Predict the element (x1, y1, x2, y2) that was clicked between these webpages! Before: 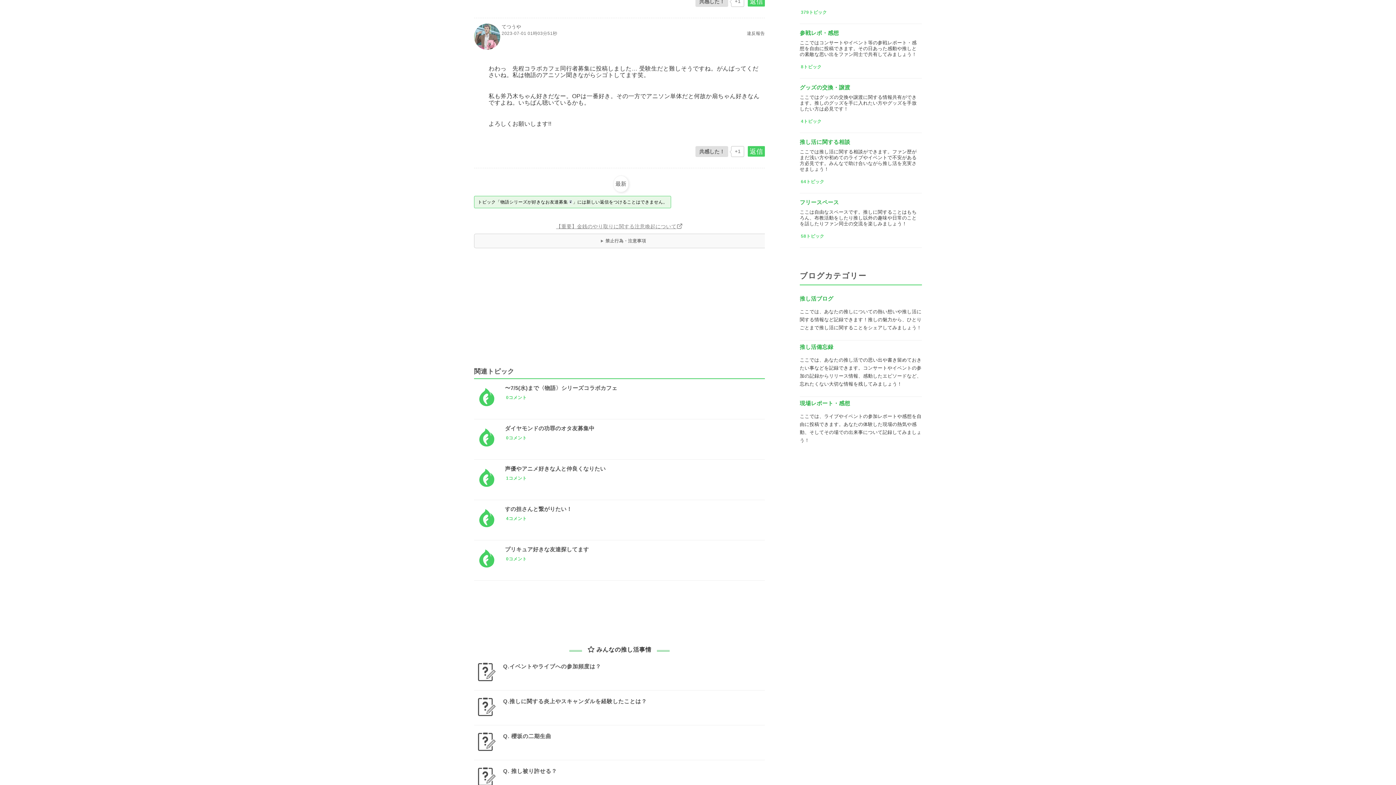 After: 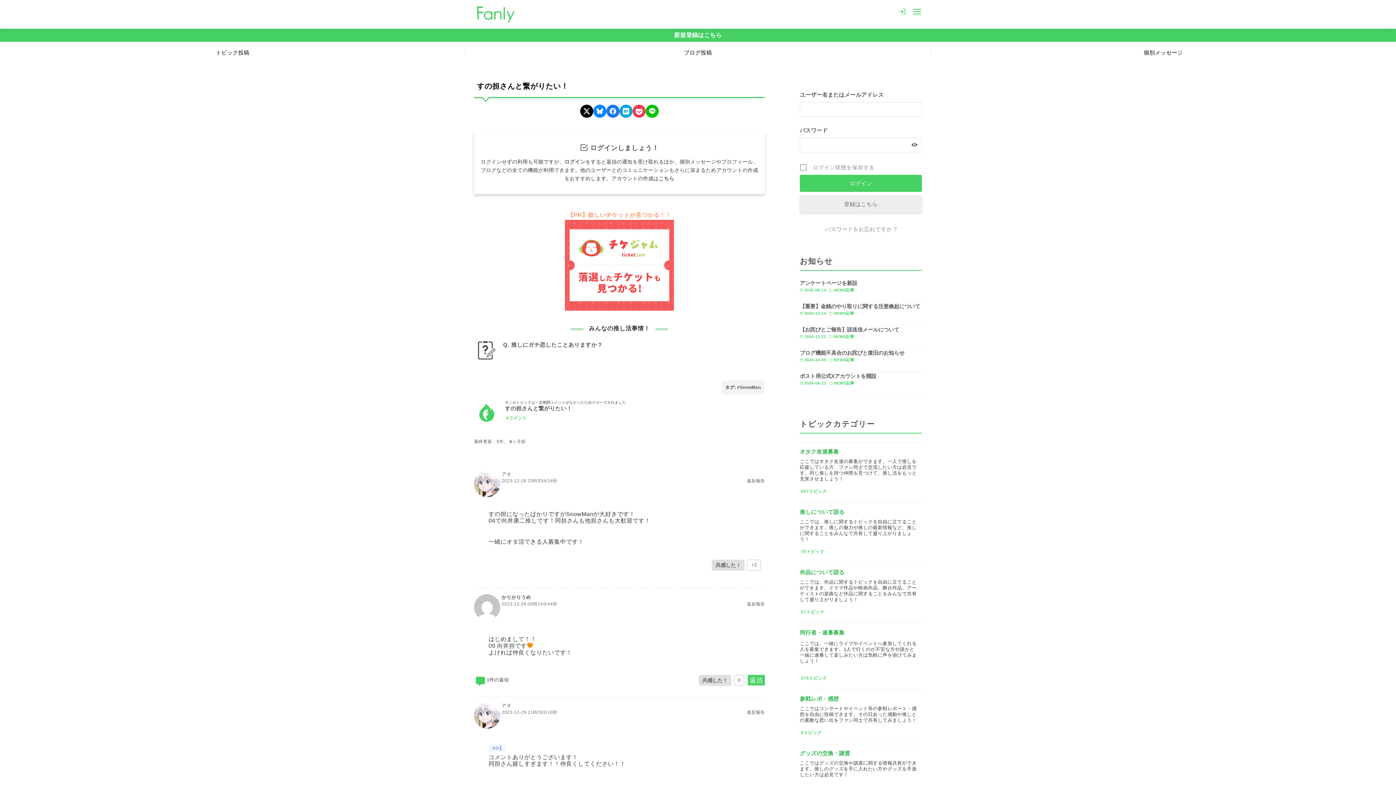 Action: bbox: (474, 500, 765, 540) label: すの担さんと繋がりたい！

4コメント